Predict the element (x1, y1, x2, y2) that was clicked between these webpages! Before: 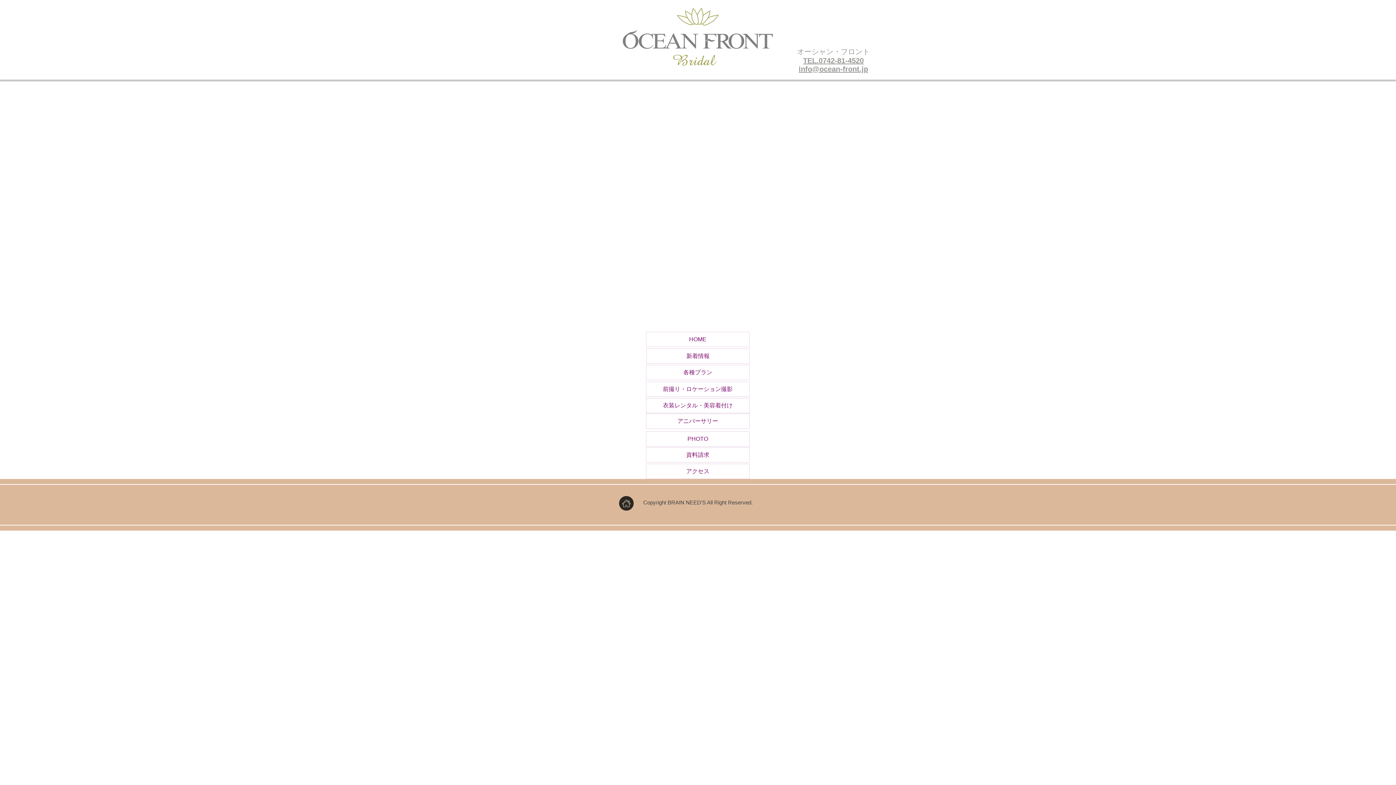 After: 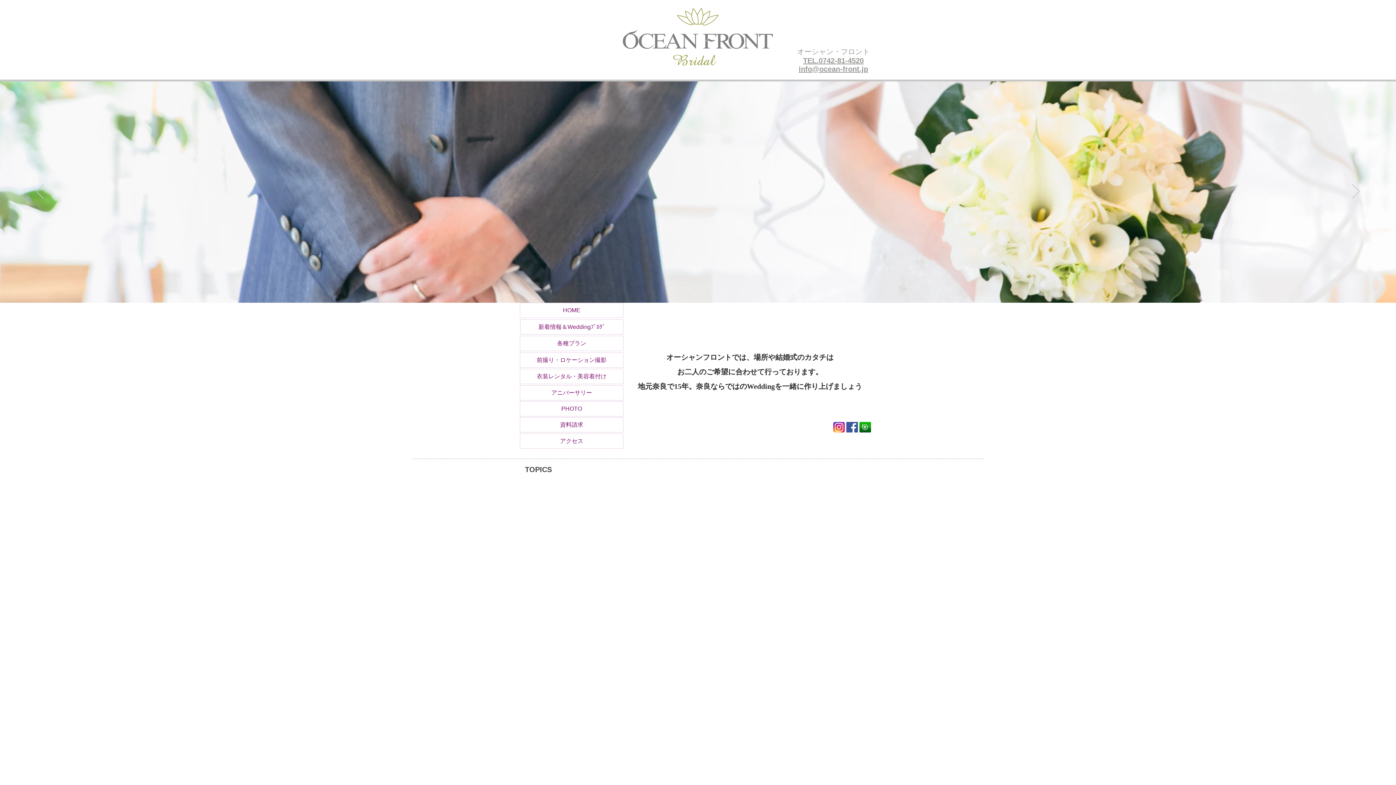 Action: bbox: (646, 348, 749, 364) label: 新着情報